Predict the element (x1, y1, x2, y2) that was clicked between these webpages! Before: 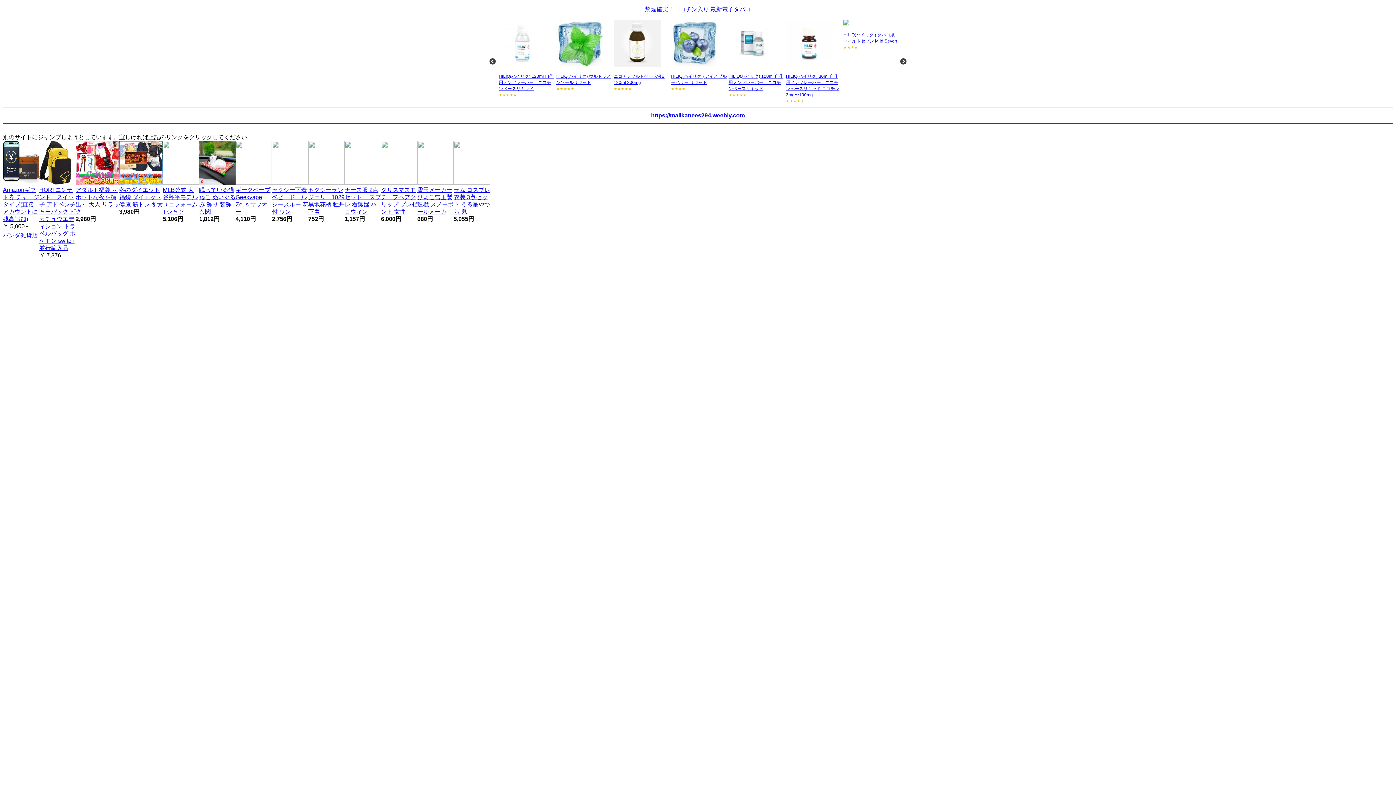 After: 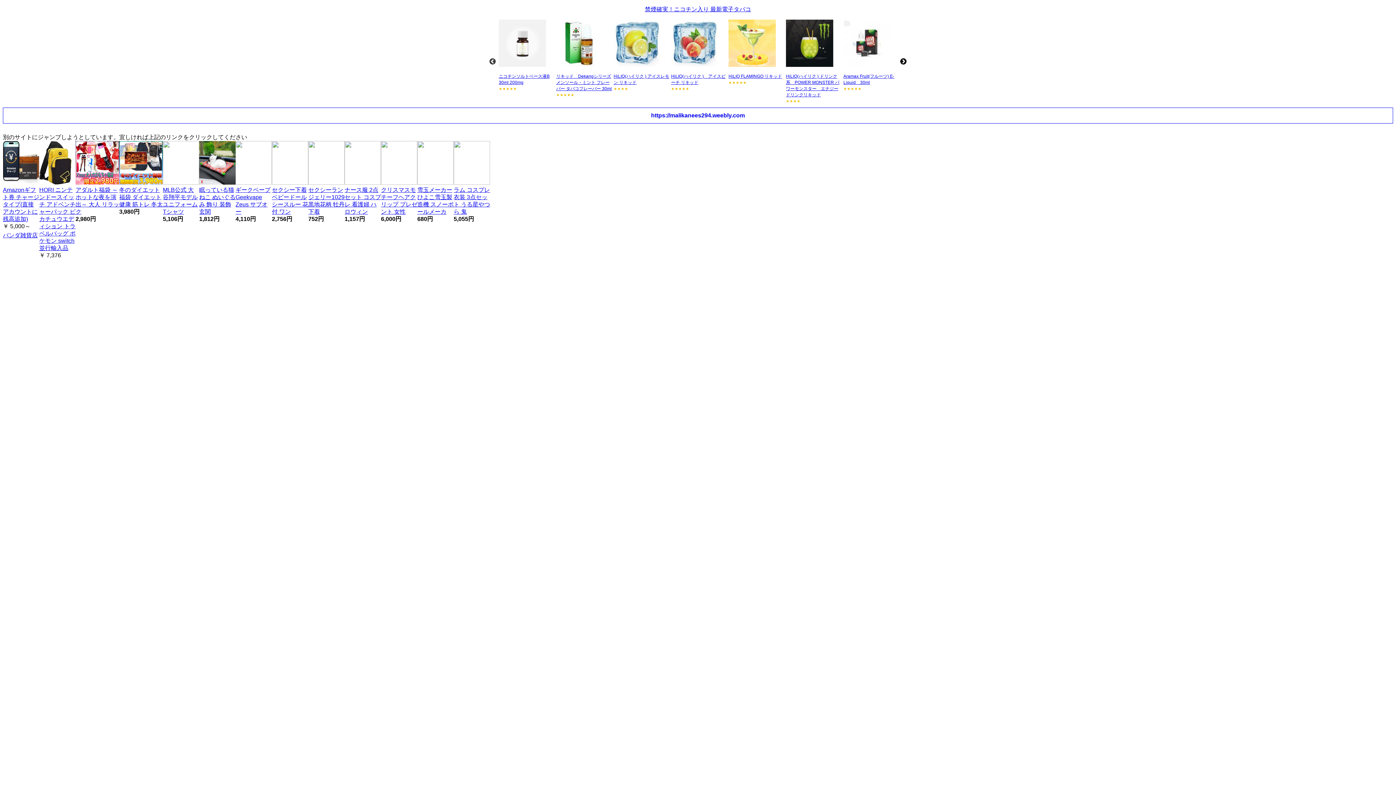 Action: label: Next bbox: (900, 58, 907, 65)